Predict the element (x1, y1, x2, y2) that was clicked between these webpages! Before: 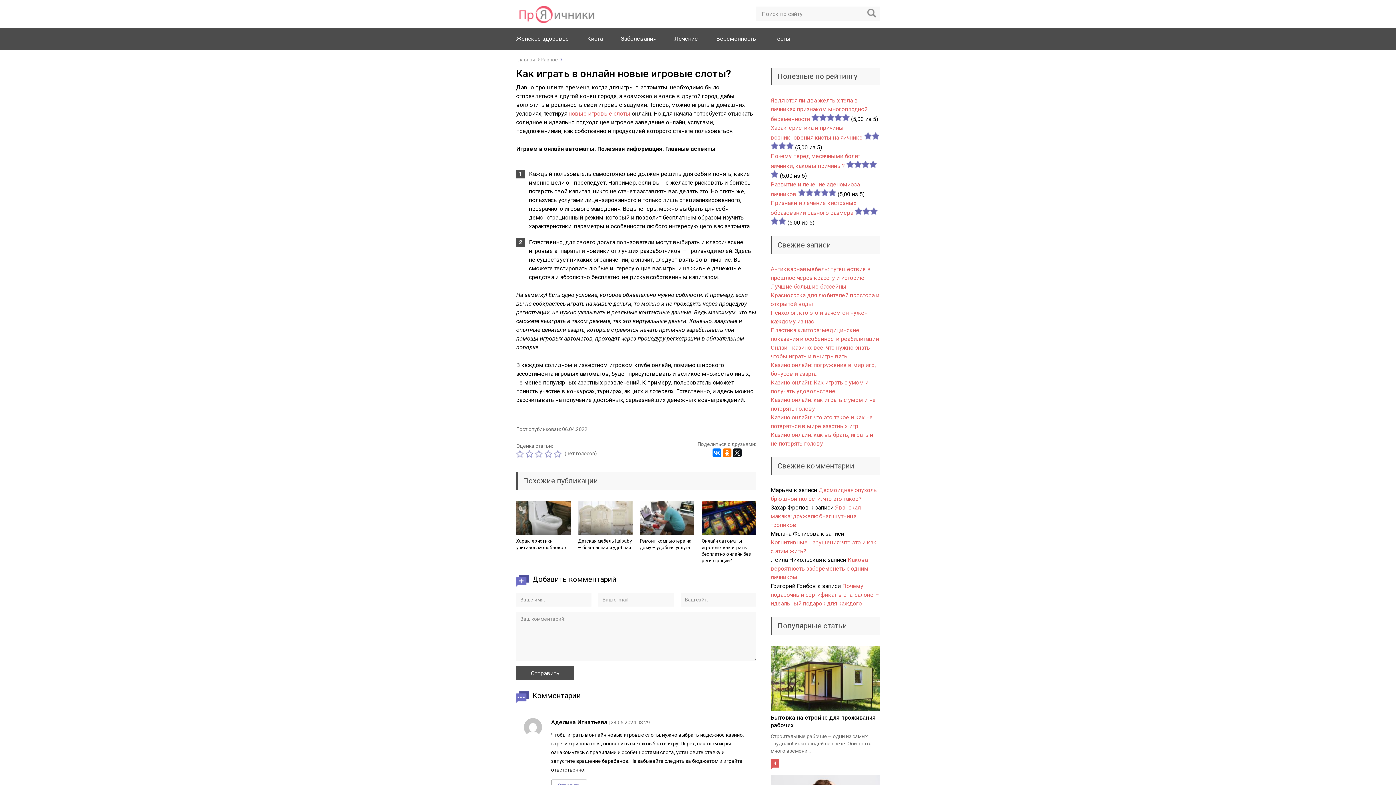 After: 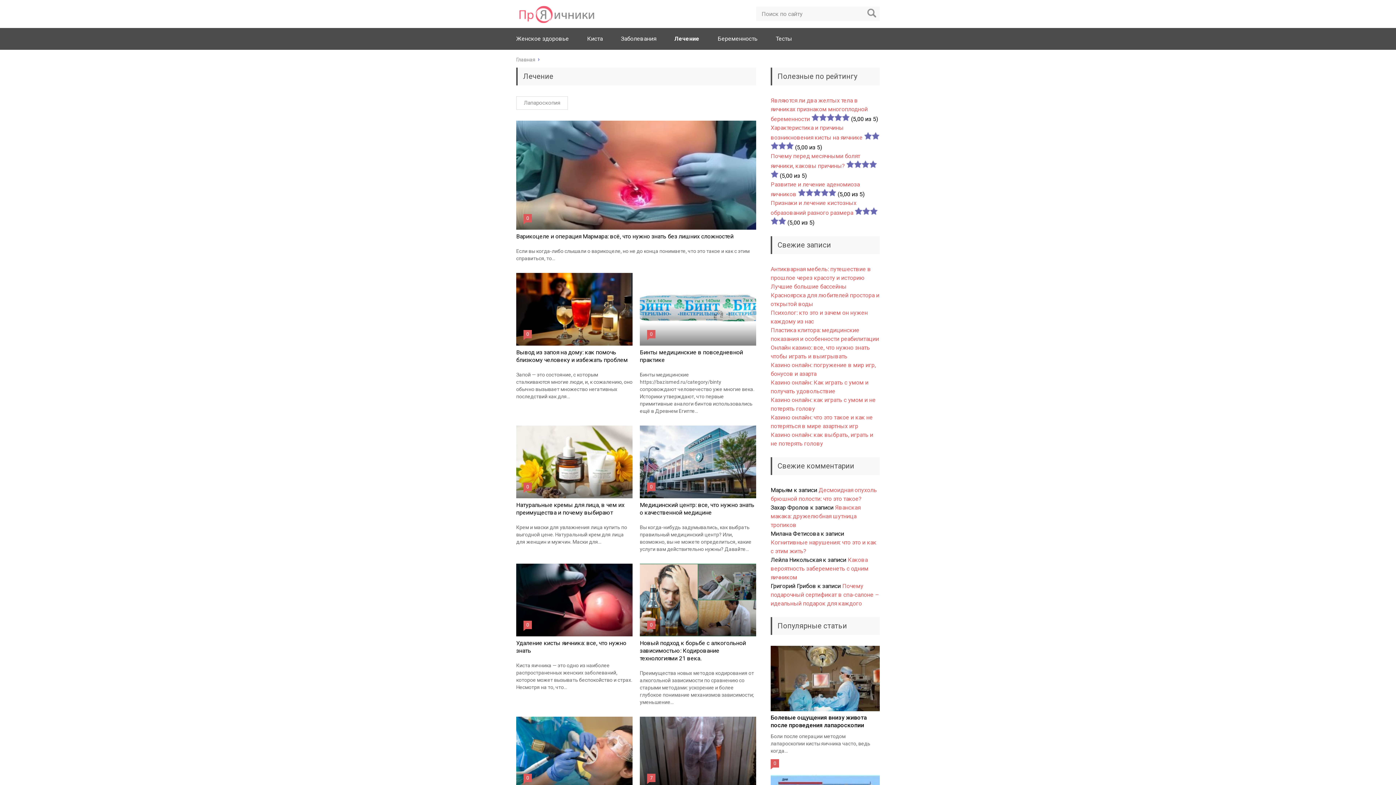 Action: bbox: (674, 35, 698, 42) label: Лечение